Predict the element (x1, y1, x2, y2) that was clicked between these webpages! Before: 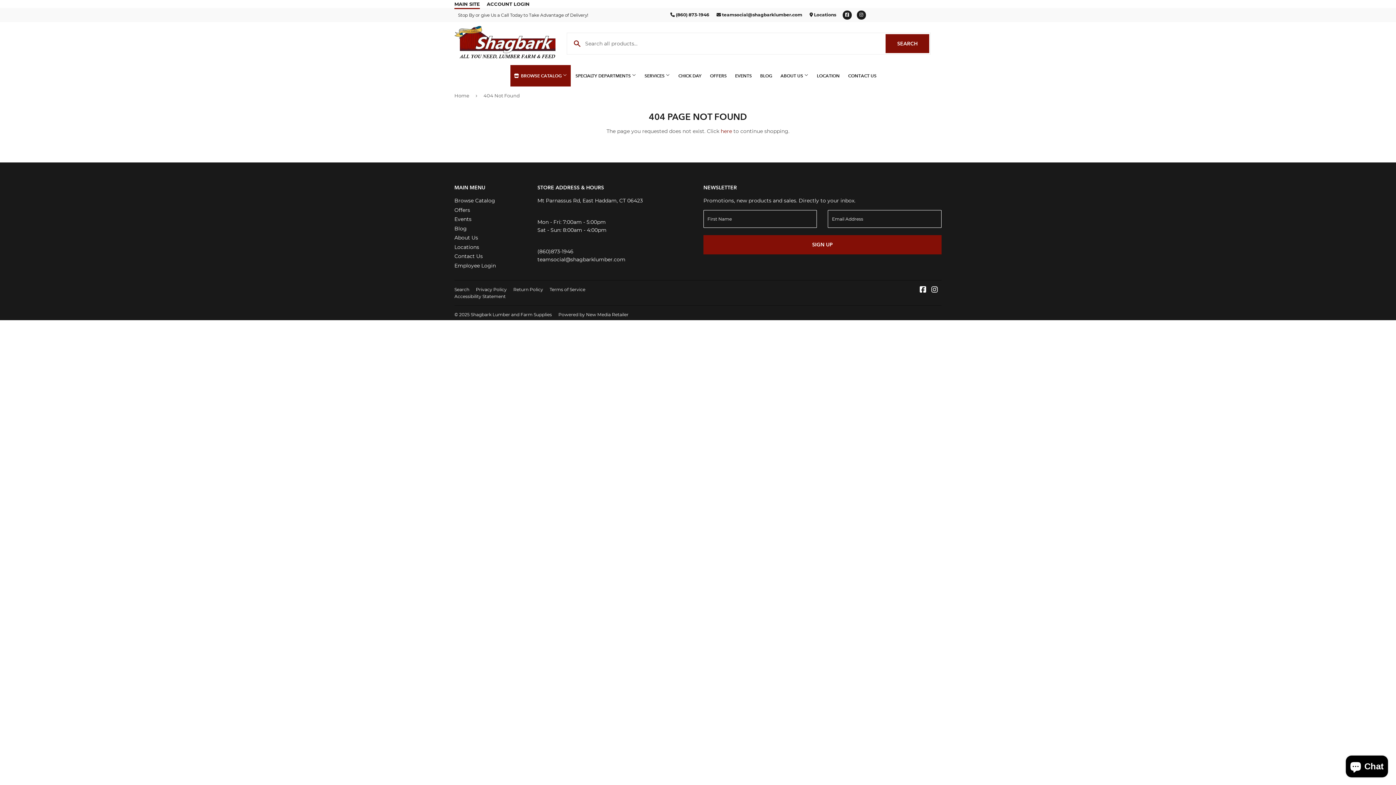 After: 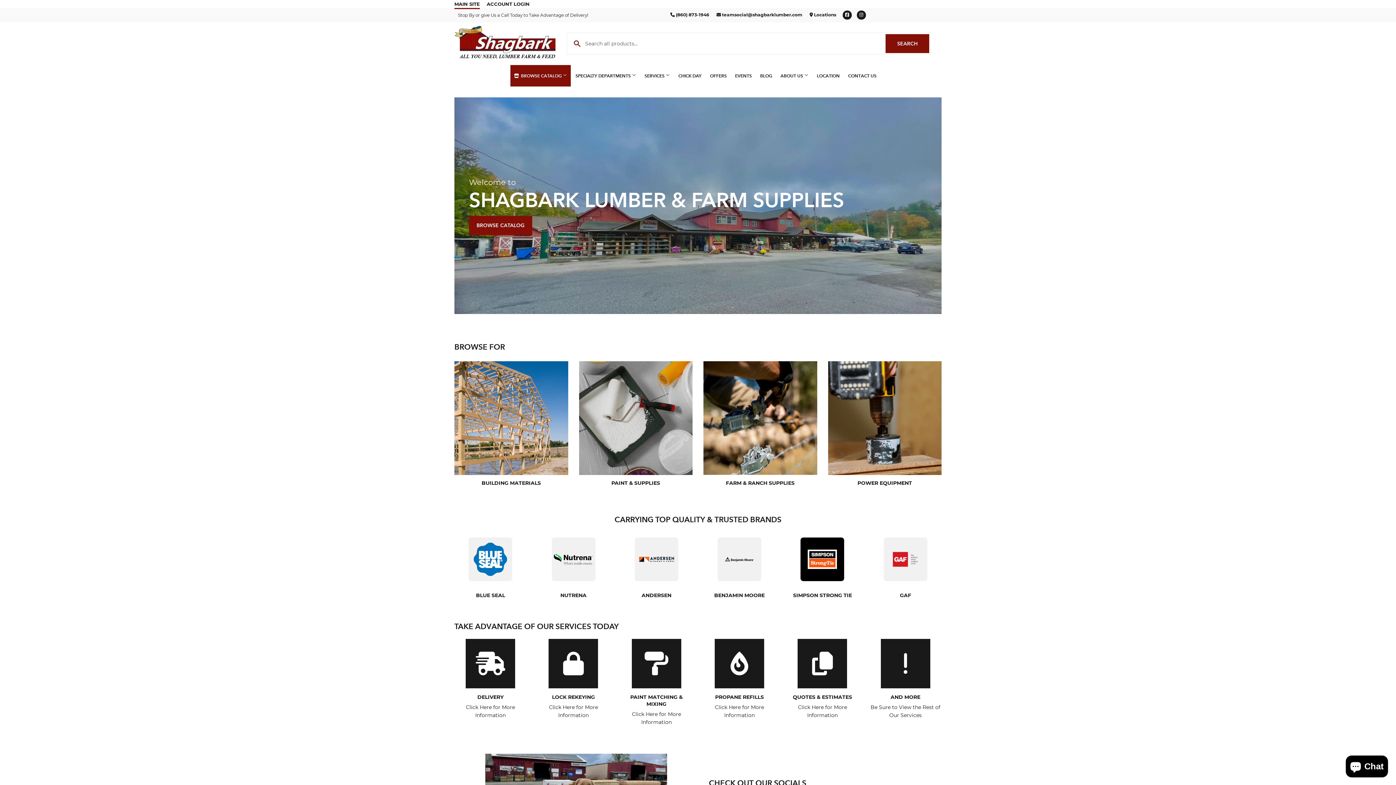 Action: bbox: (454, 25, 555, 58)